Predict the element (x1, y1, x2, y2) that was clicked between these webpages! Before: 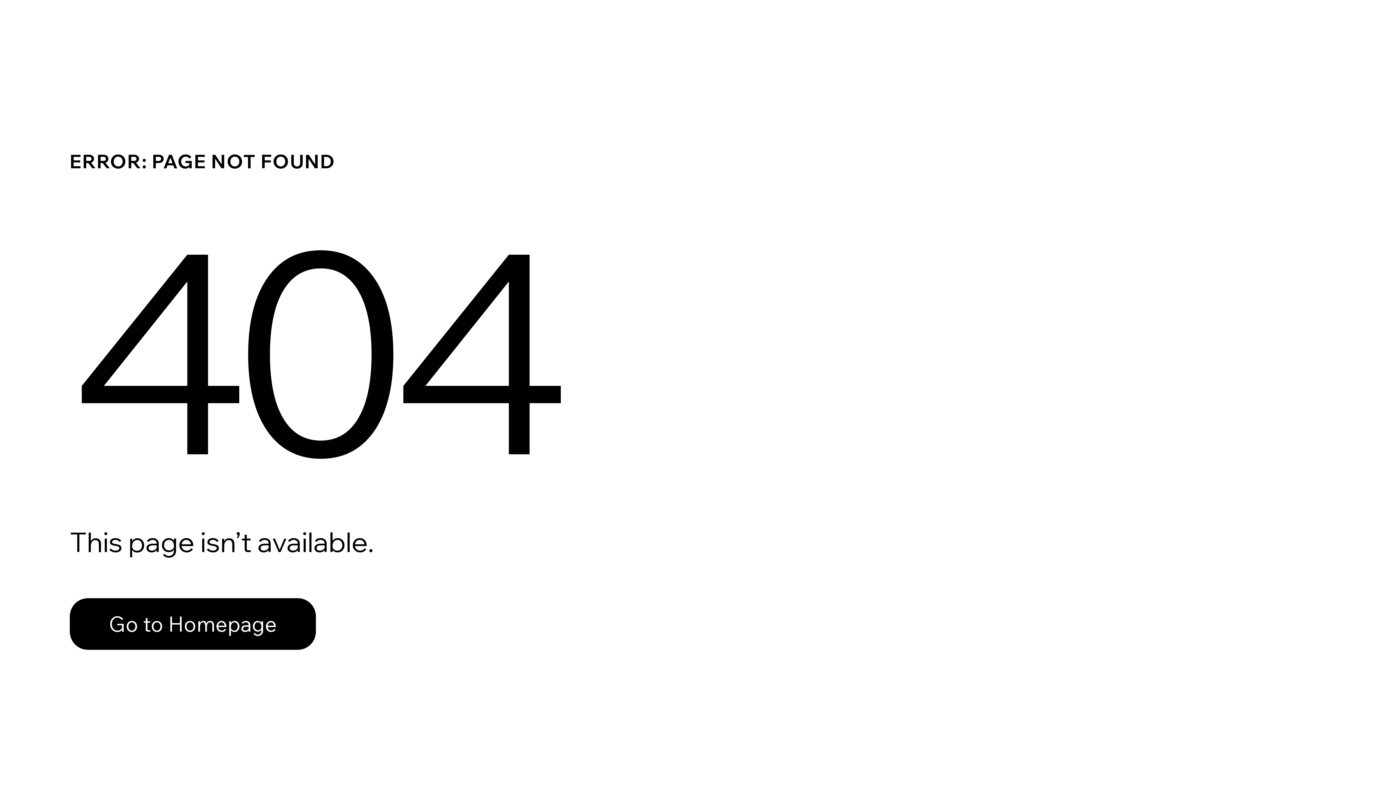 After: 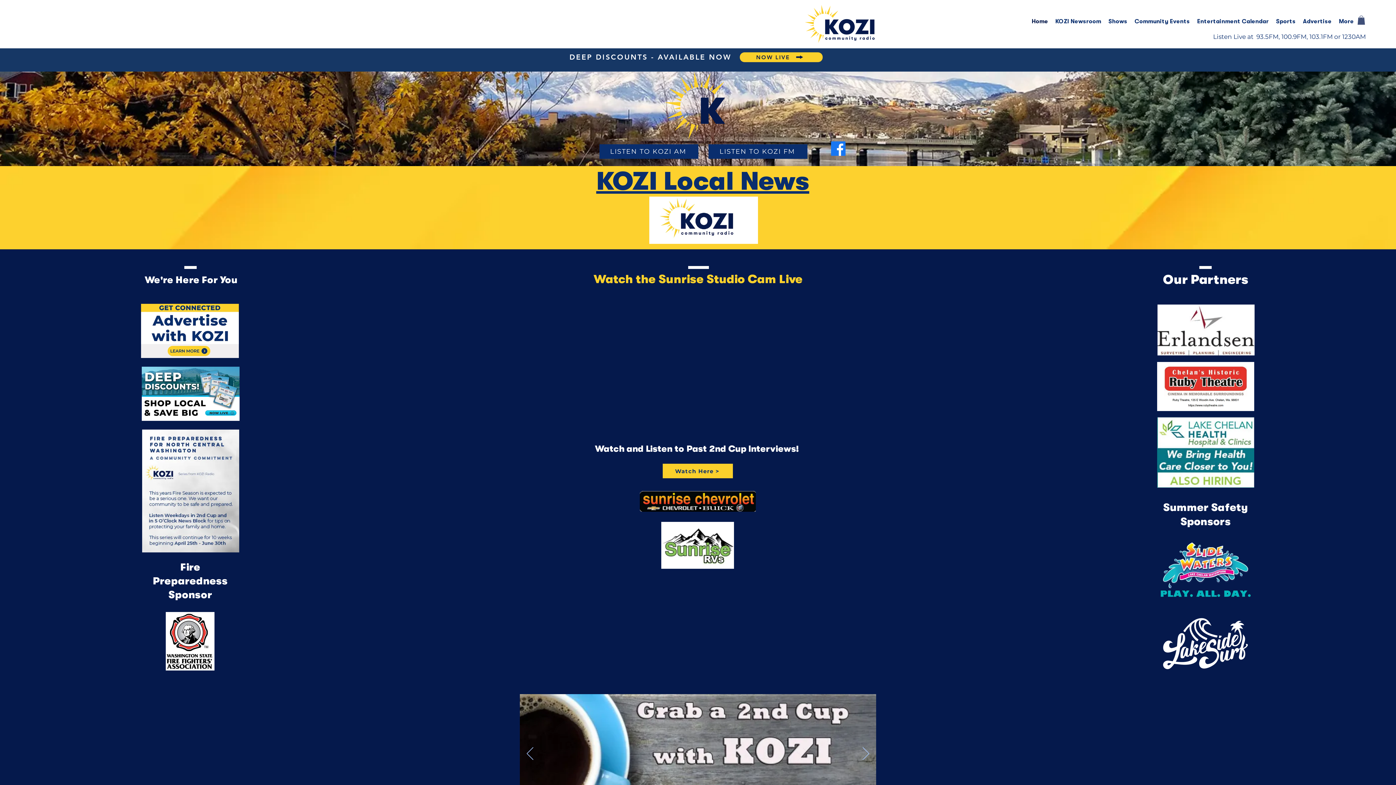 Action: bbox: (69, 598, 316, 650) label: Go to Homepage